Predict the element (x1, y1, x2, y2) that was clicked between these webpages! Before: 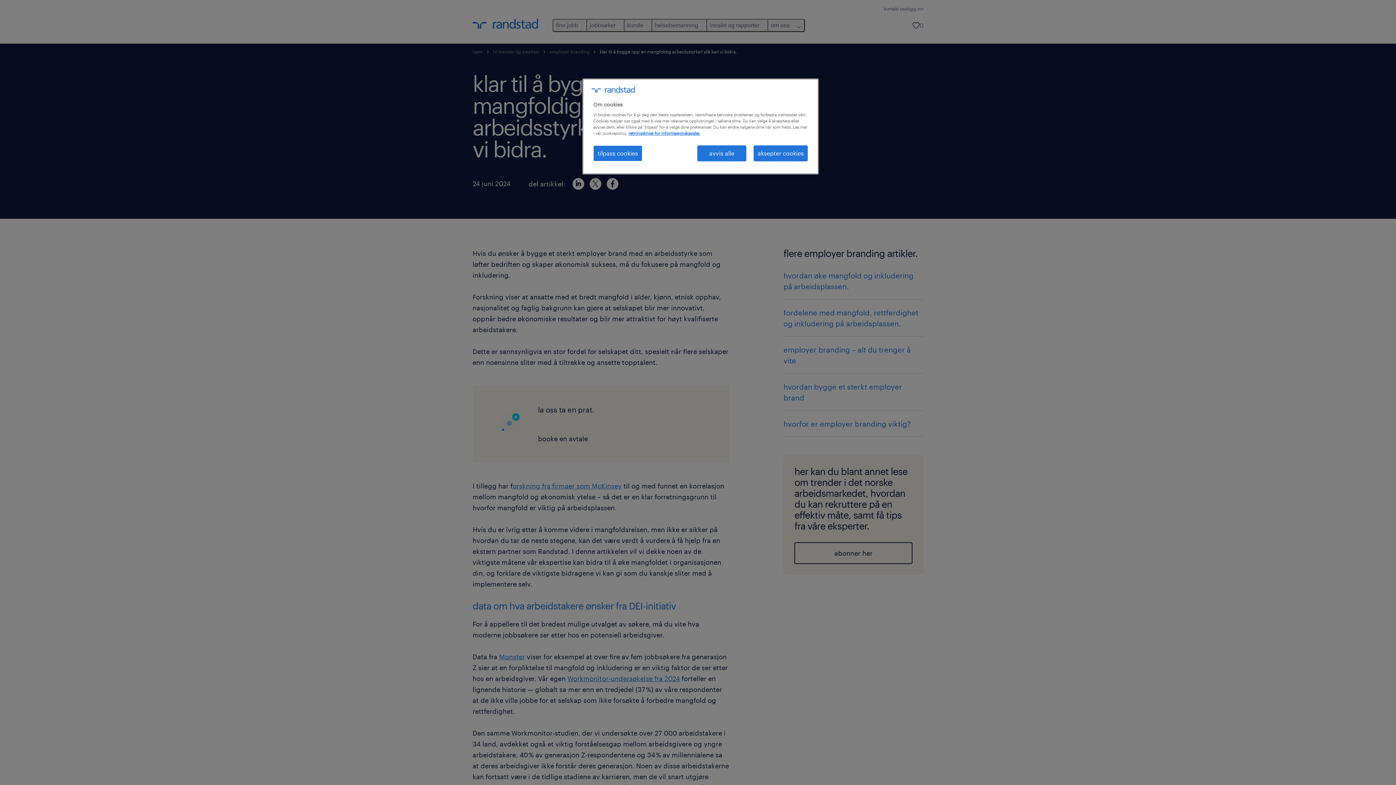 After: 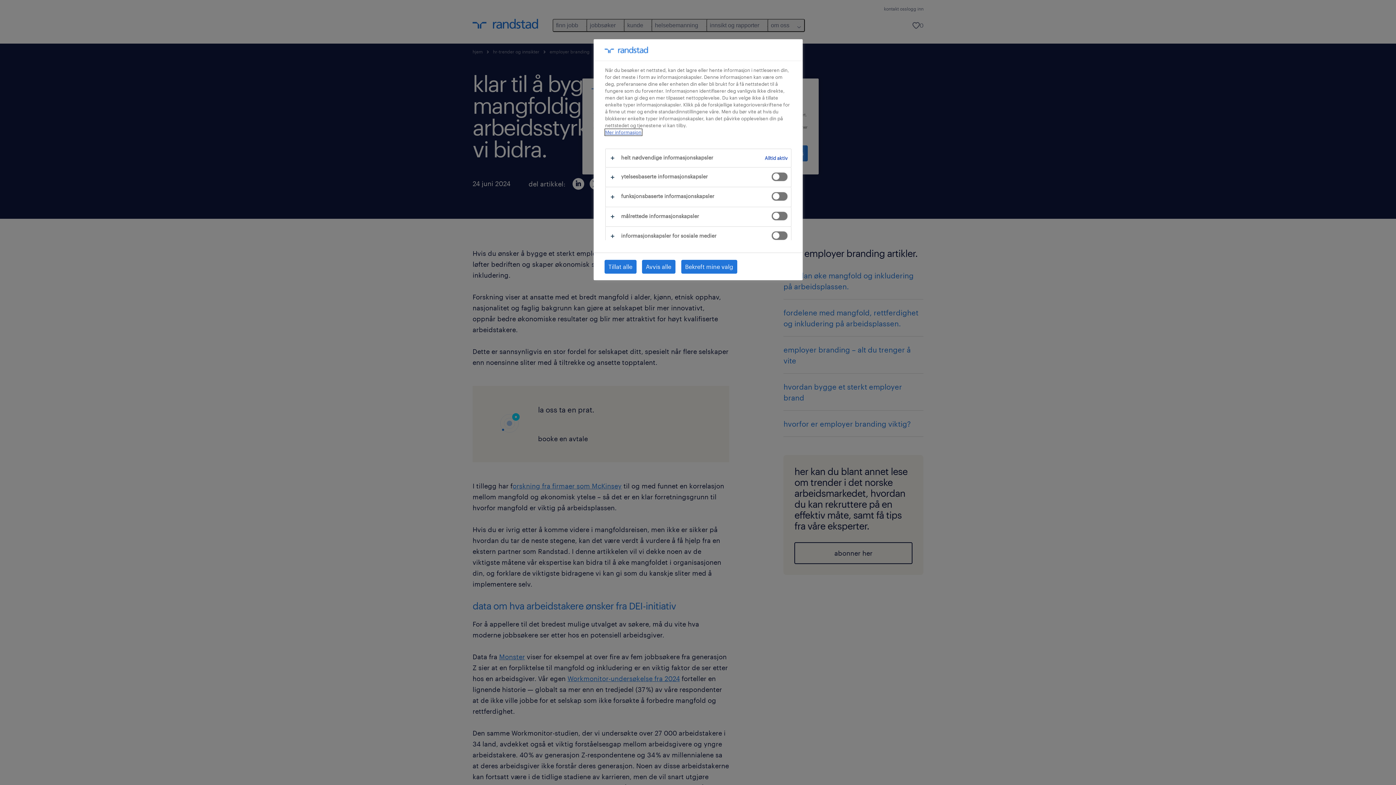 Action: label: tilpass cookies bbox: (593, 145, 642, 161)